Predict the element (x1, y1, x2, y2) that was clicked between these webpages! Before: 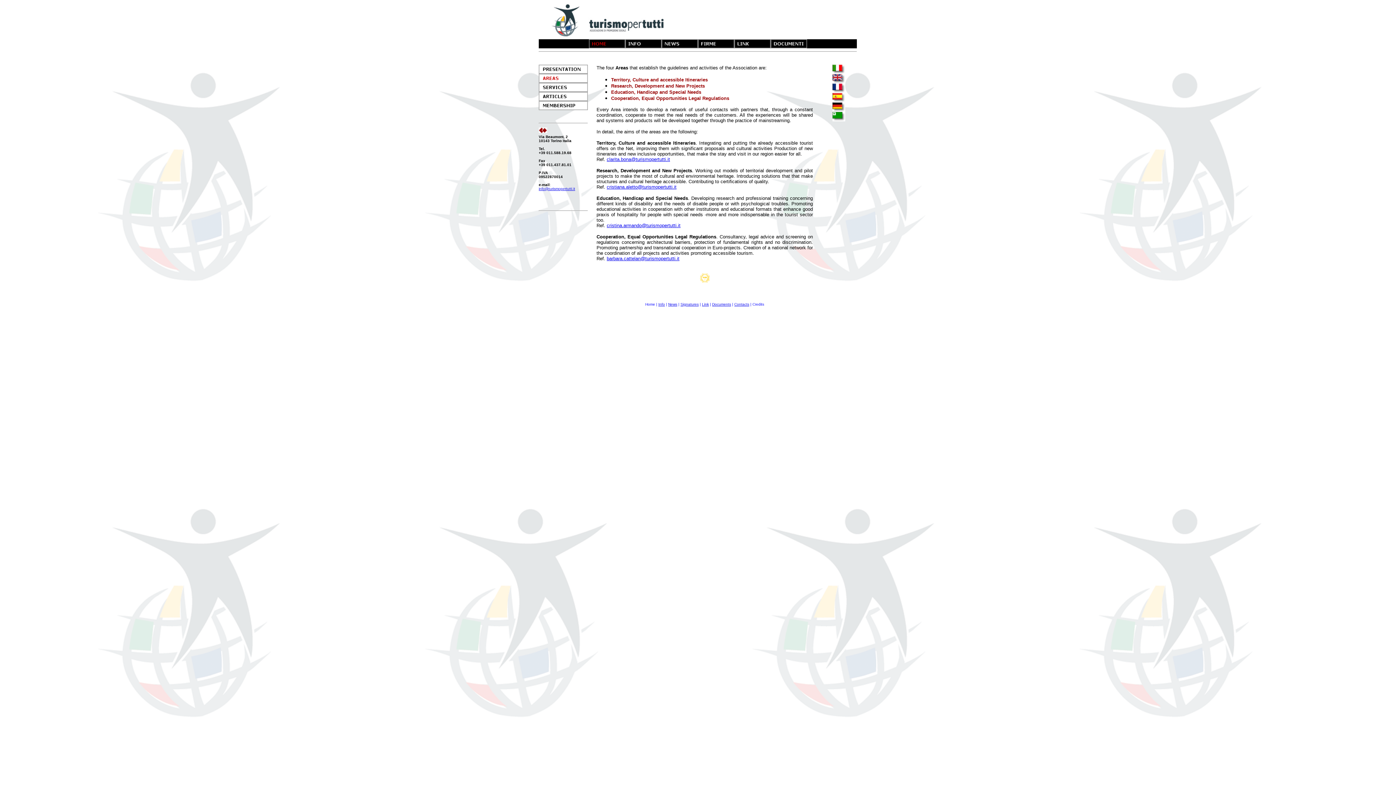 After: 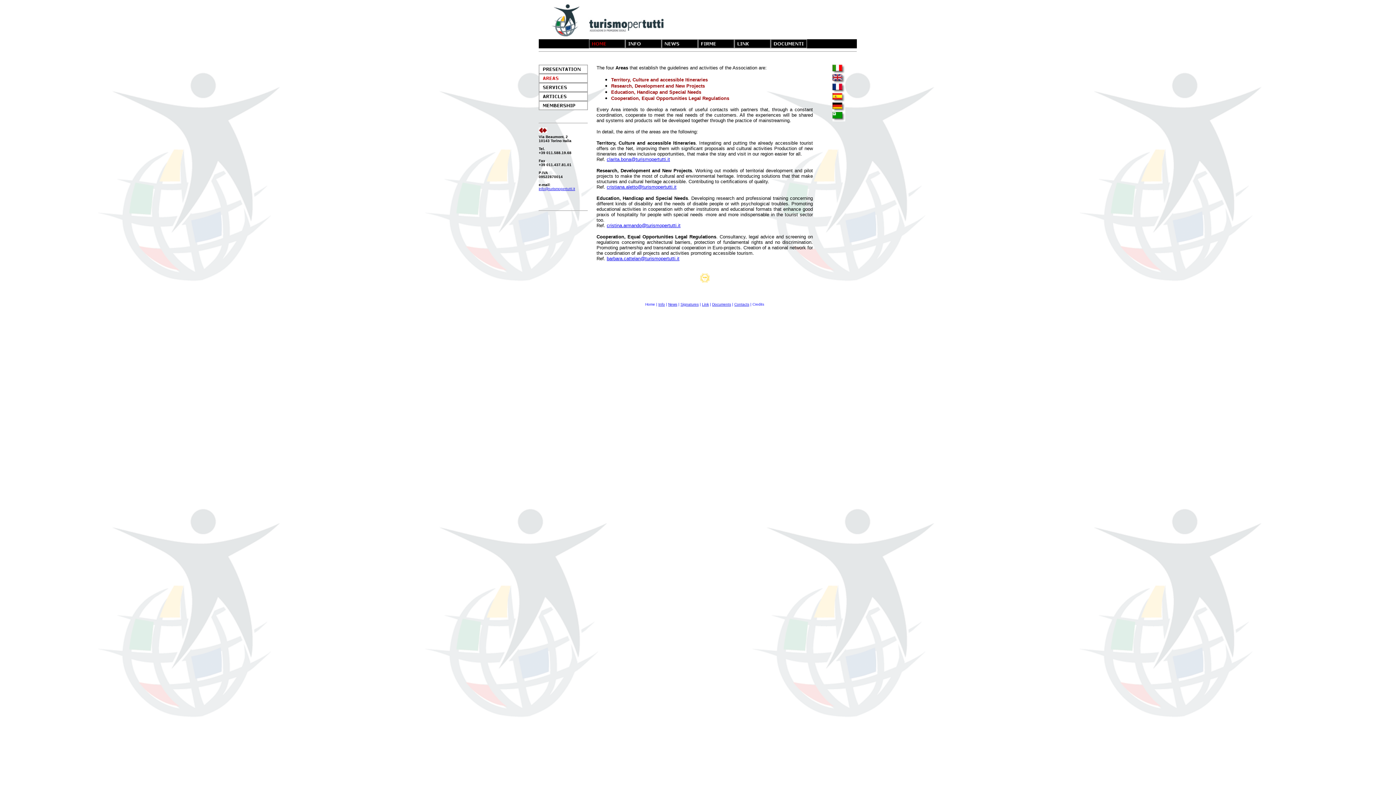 Action: label: cristina.armando@turismopertutti.it bbox: (606, 222, 680, 228)